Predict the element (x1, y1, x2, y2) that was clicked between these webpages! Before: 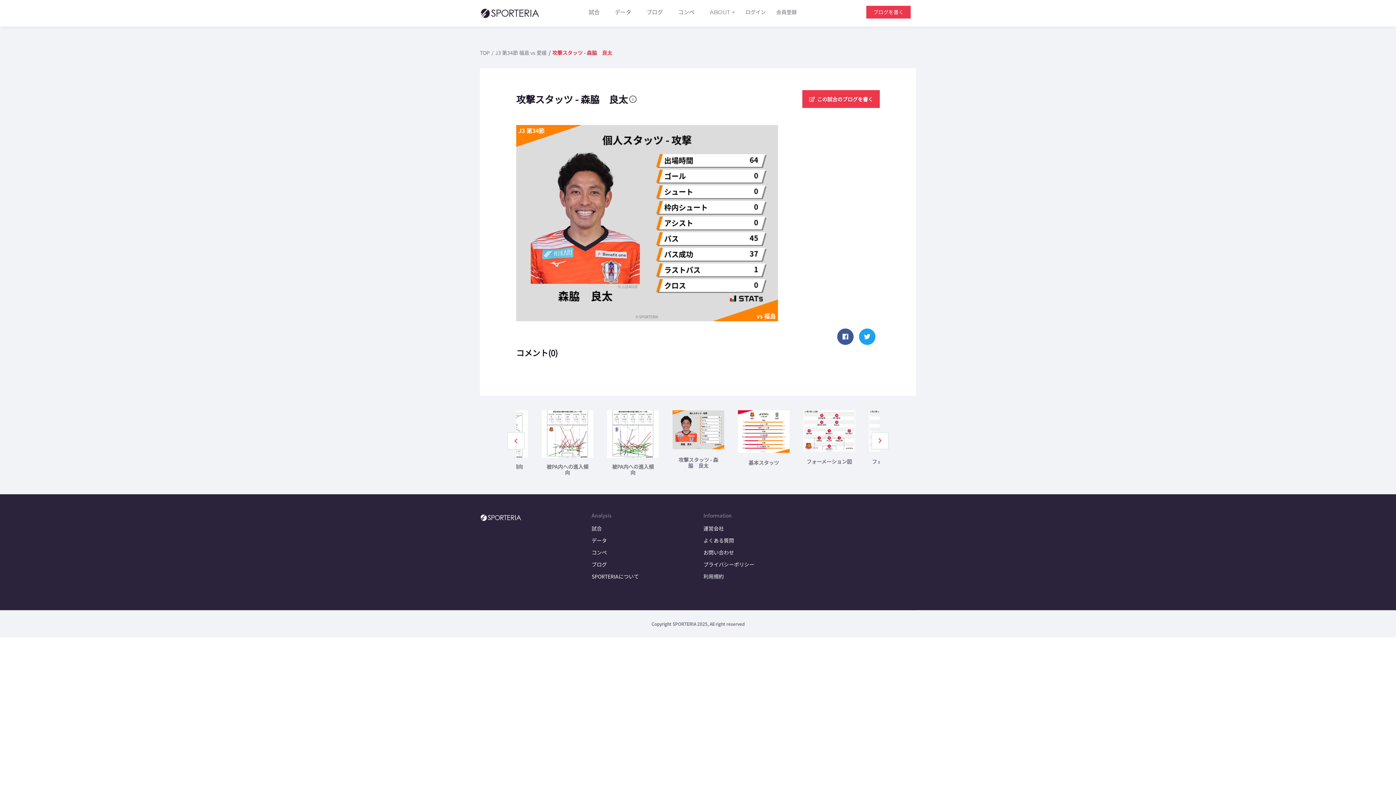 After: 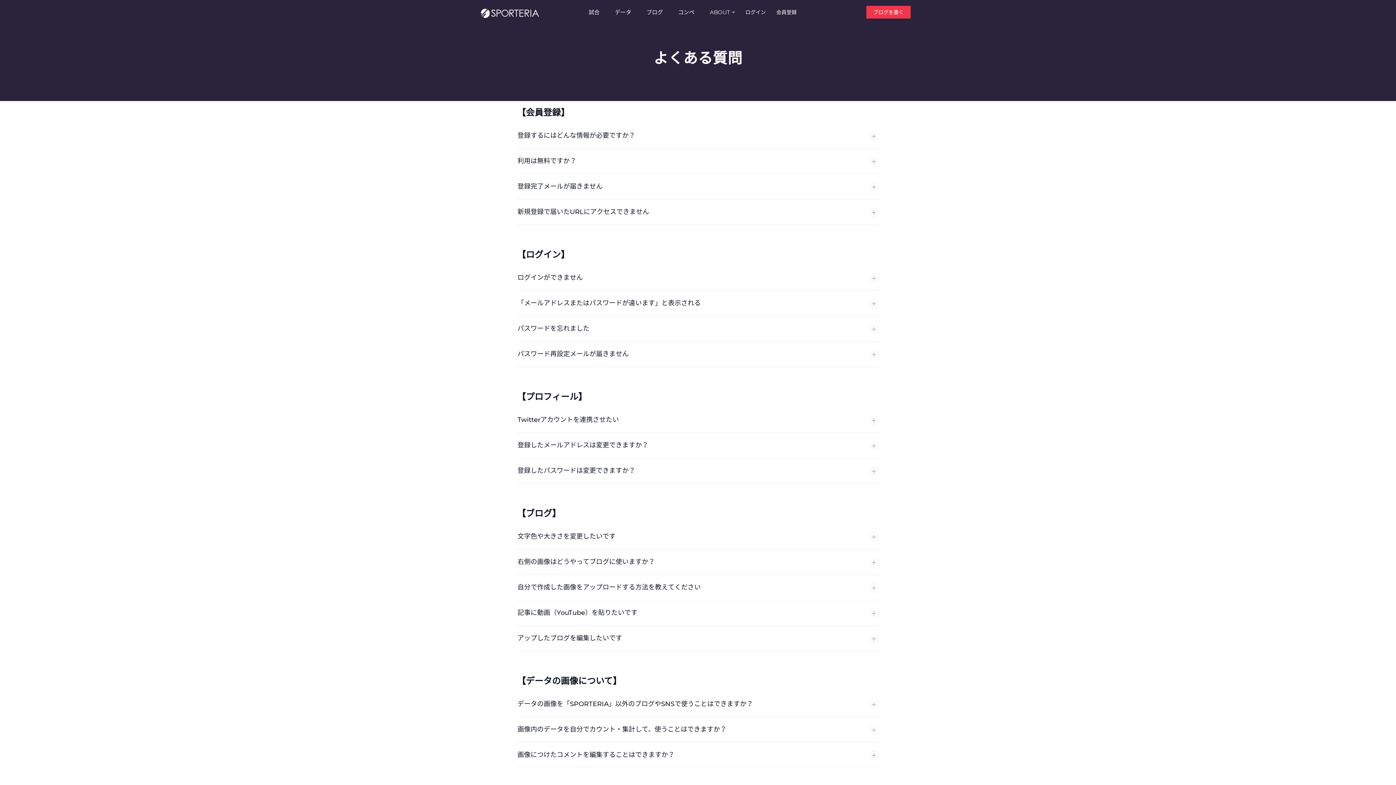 Action: label: よくある質問 bbox: (703, 537, 734, 544)